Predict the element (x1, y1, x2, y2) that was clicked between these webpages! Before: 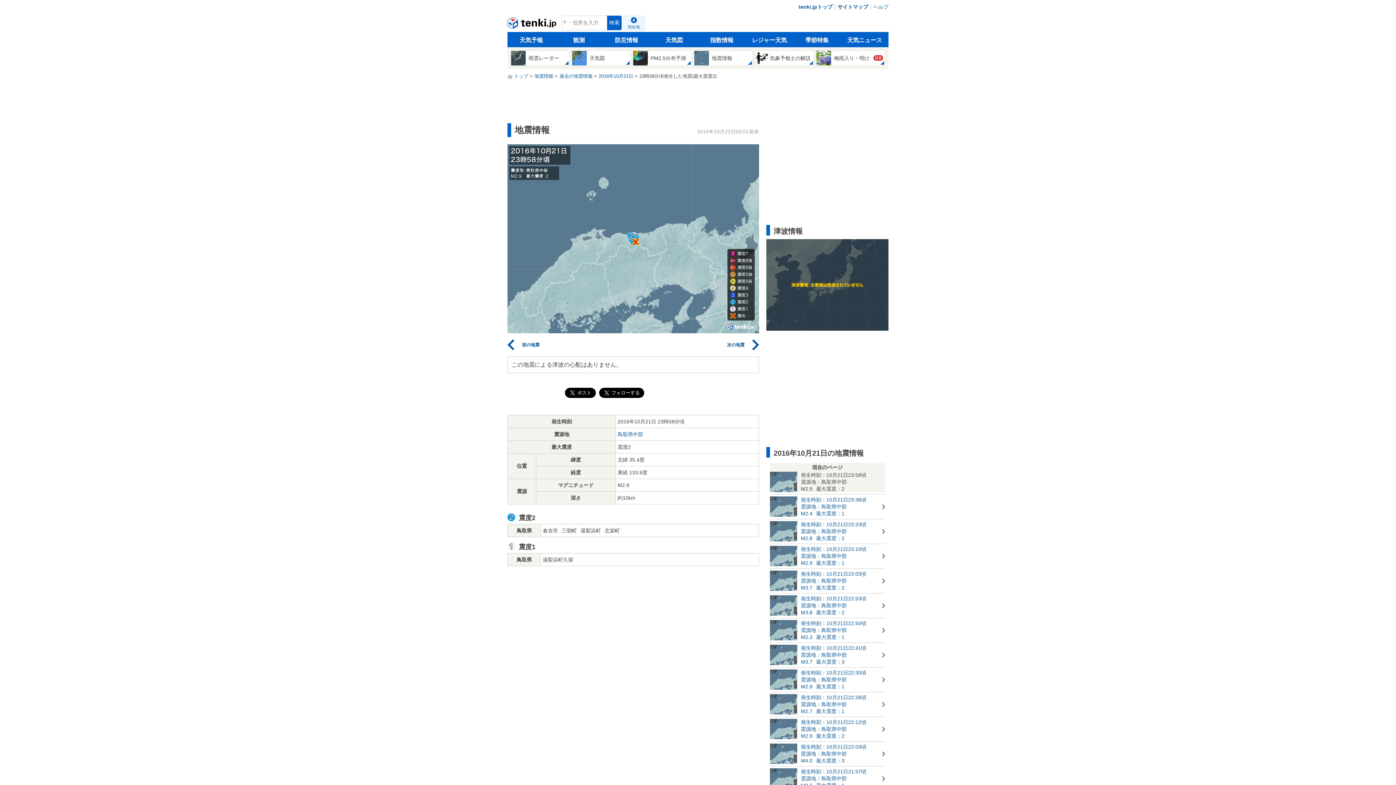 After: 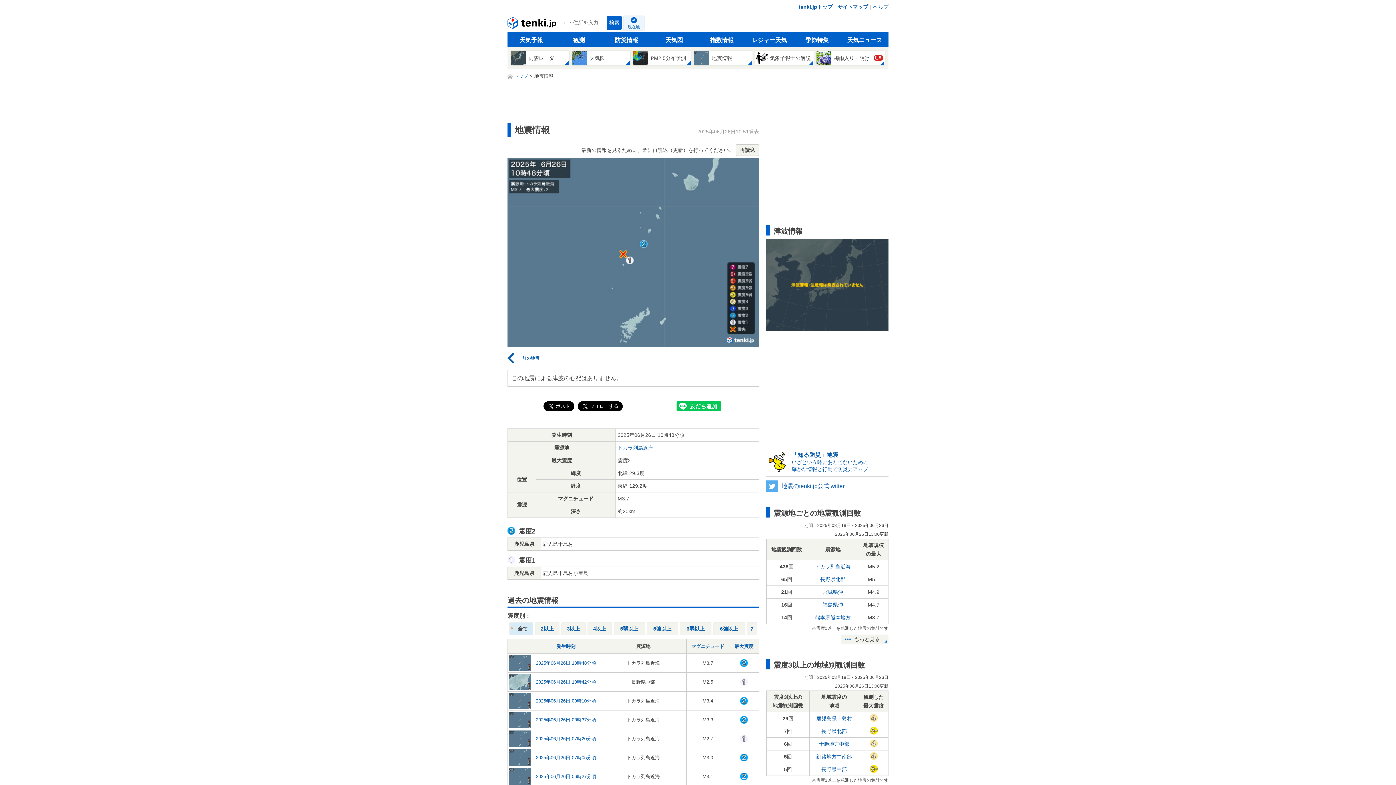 Action: label: 地震情報 bbox: (534, 73, 553, 78)